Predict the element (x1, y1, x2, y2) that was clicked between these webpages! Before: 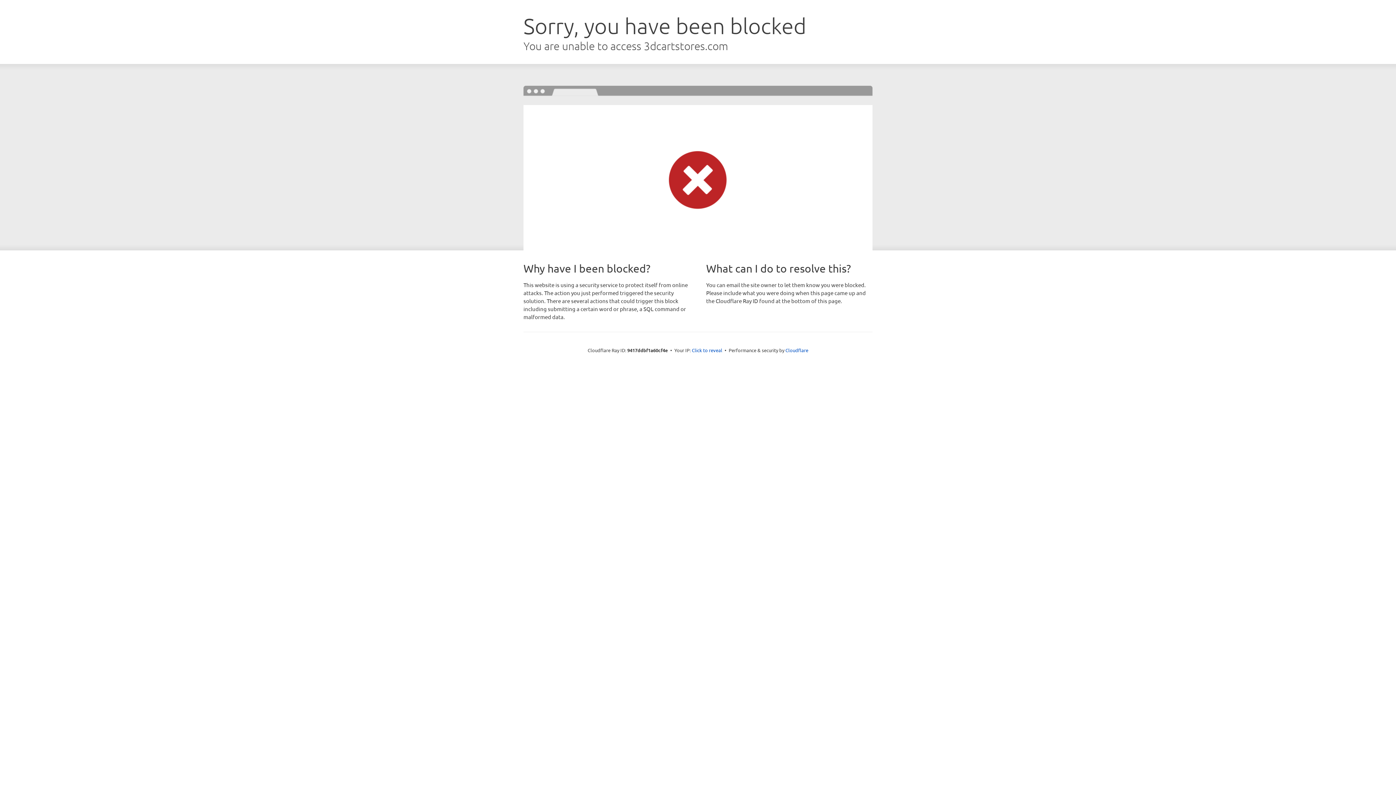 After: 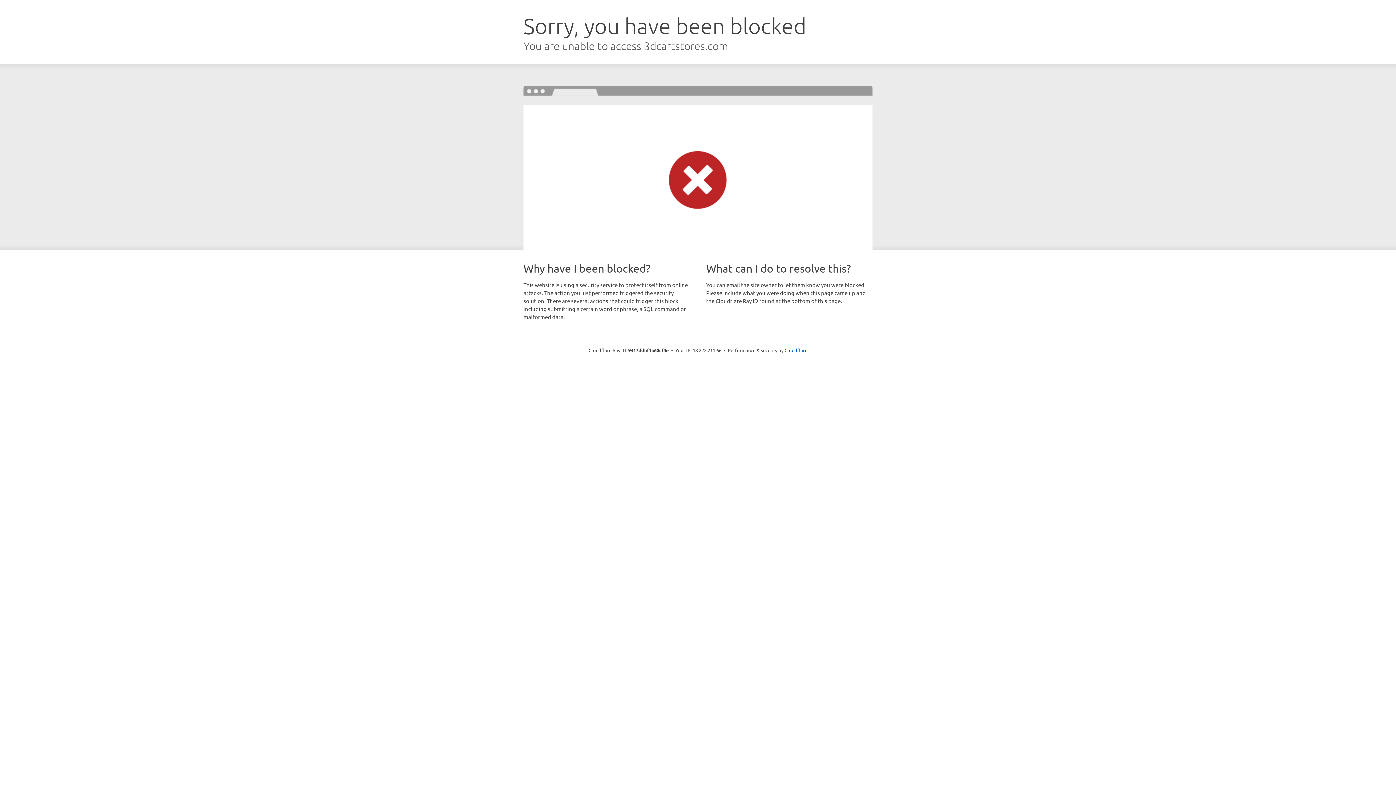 Action: bbox: (692, 346, 722, 353) label: Click to reveal